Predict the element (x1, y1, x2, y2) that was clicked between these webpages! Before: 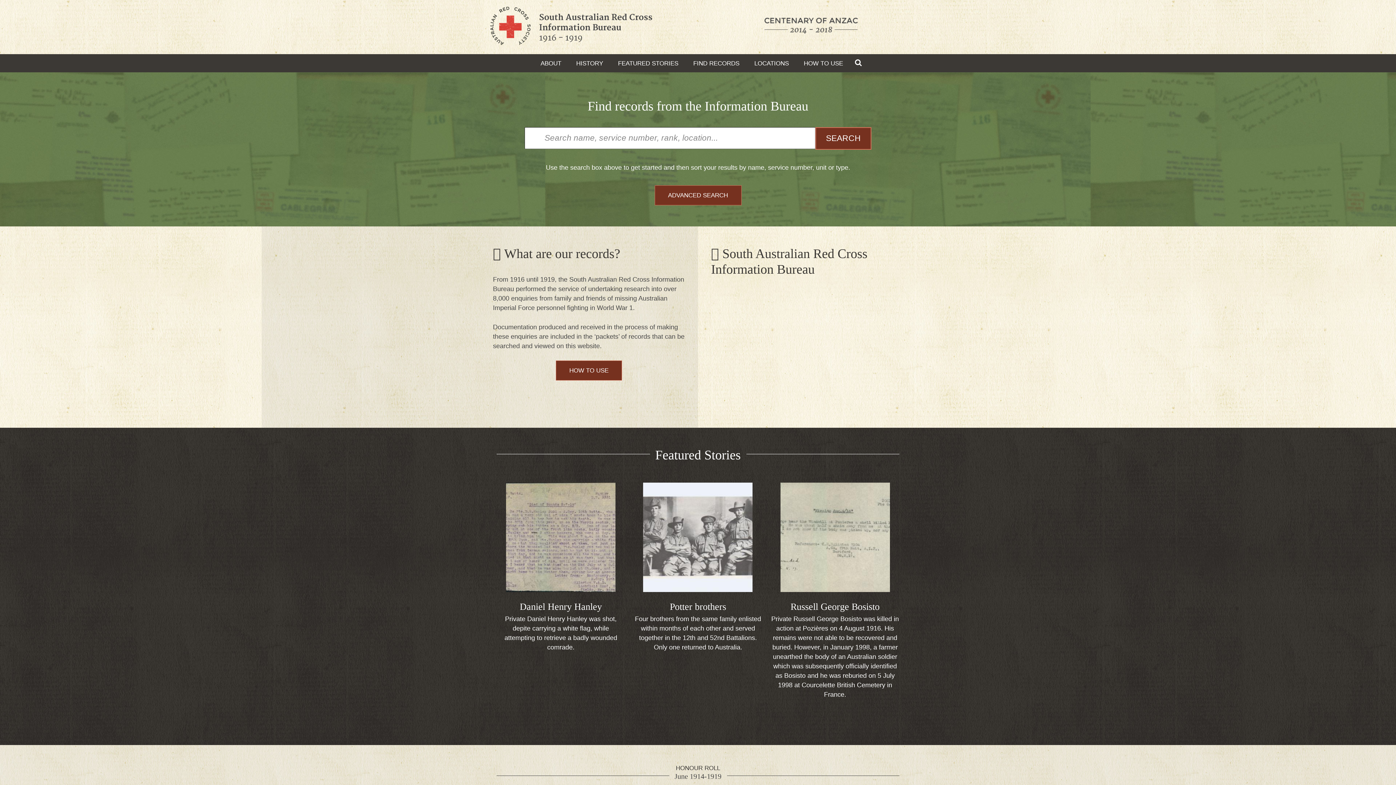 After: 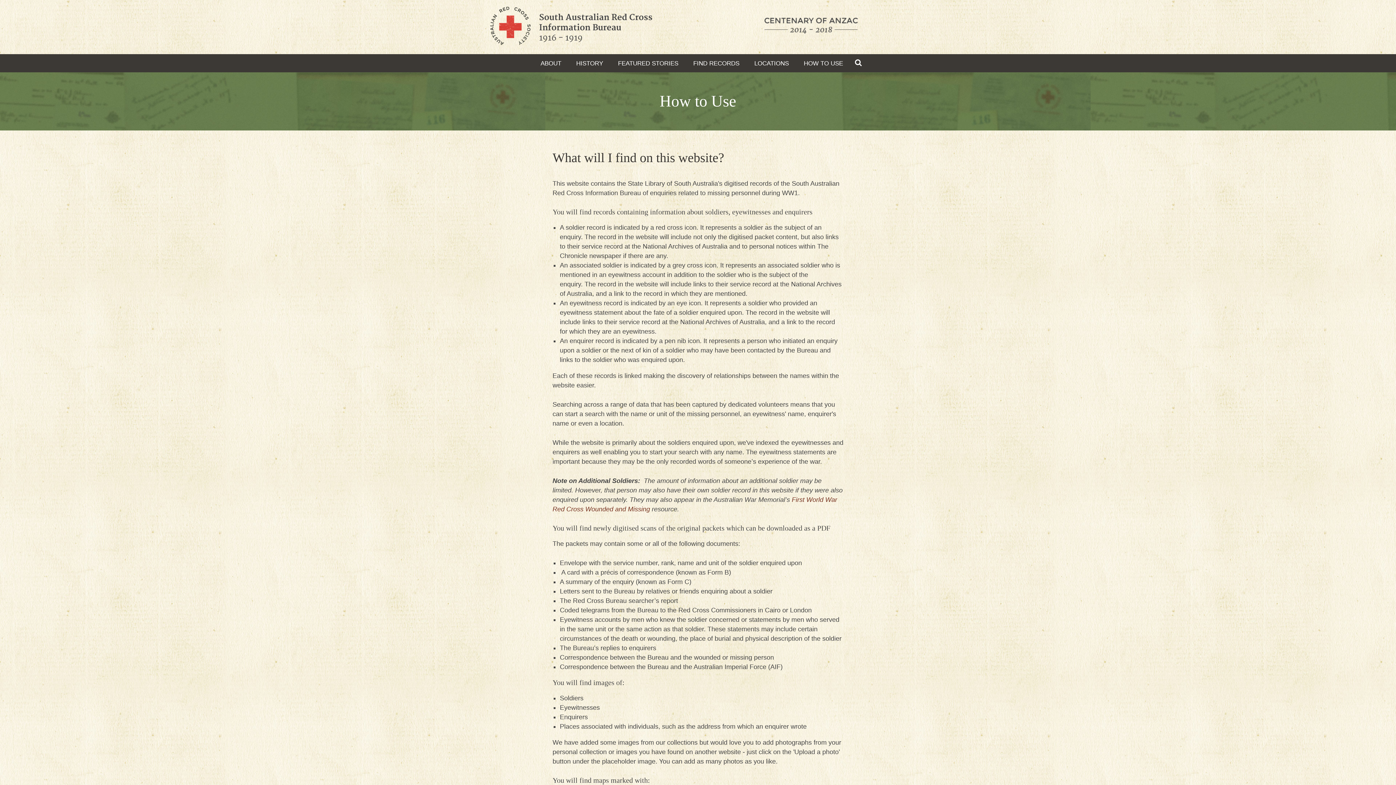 Action: label: HOW TO USE bbox: (797, 54, 849, 72)